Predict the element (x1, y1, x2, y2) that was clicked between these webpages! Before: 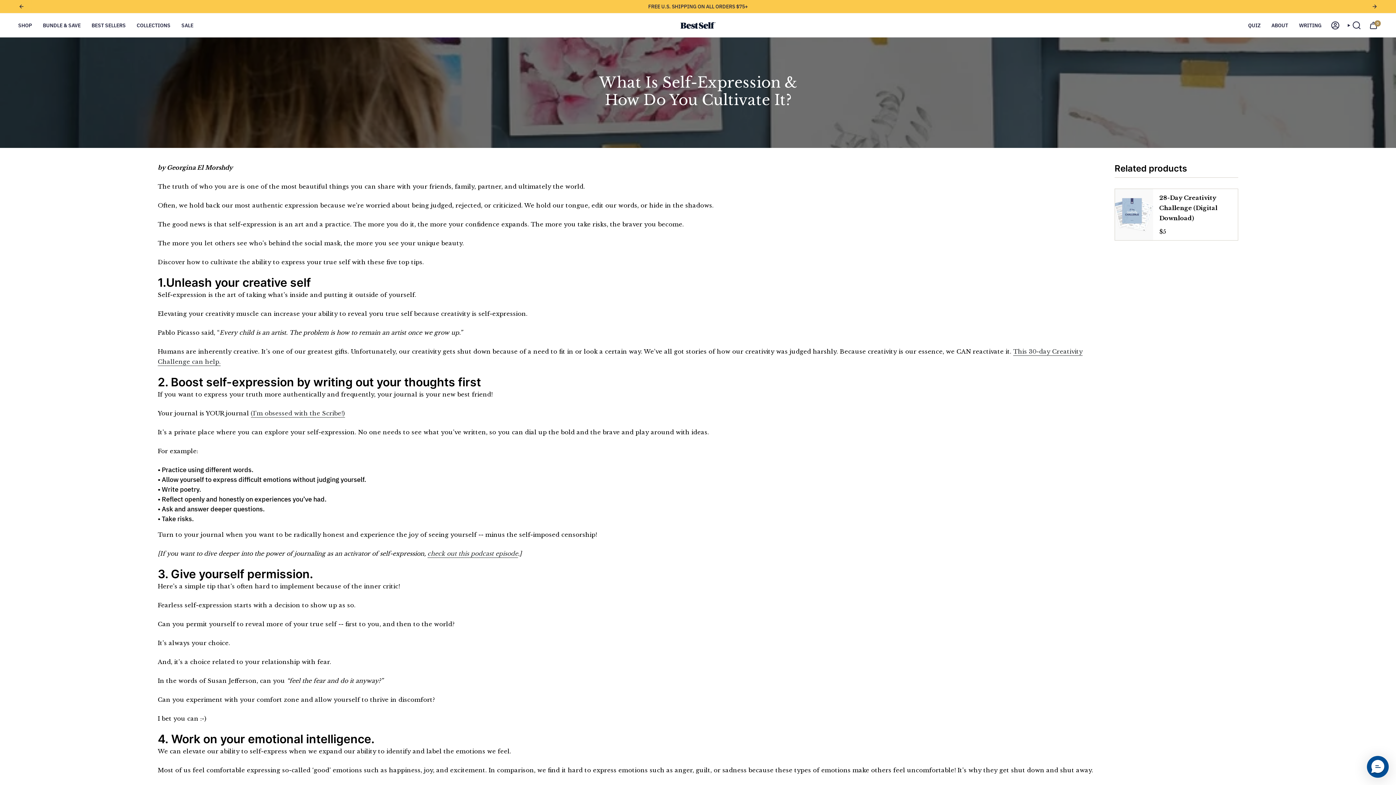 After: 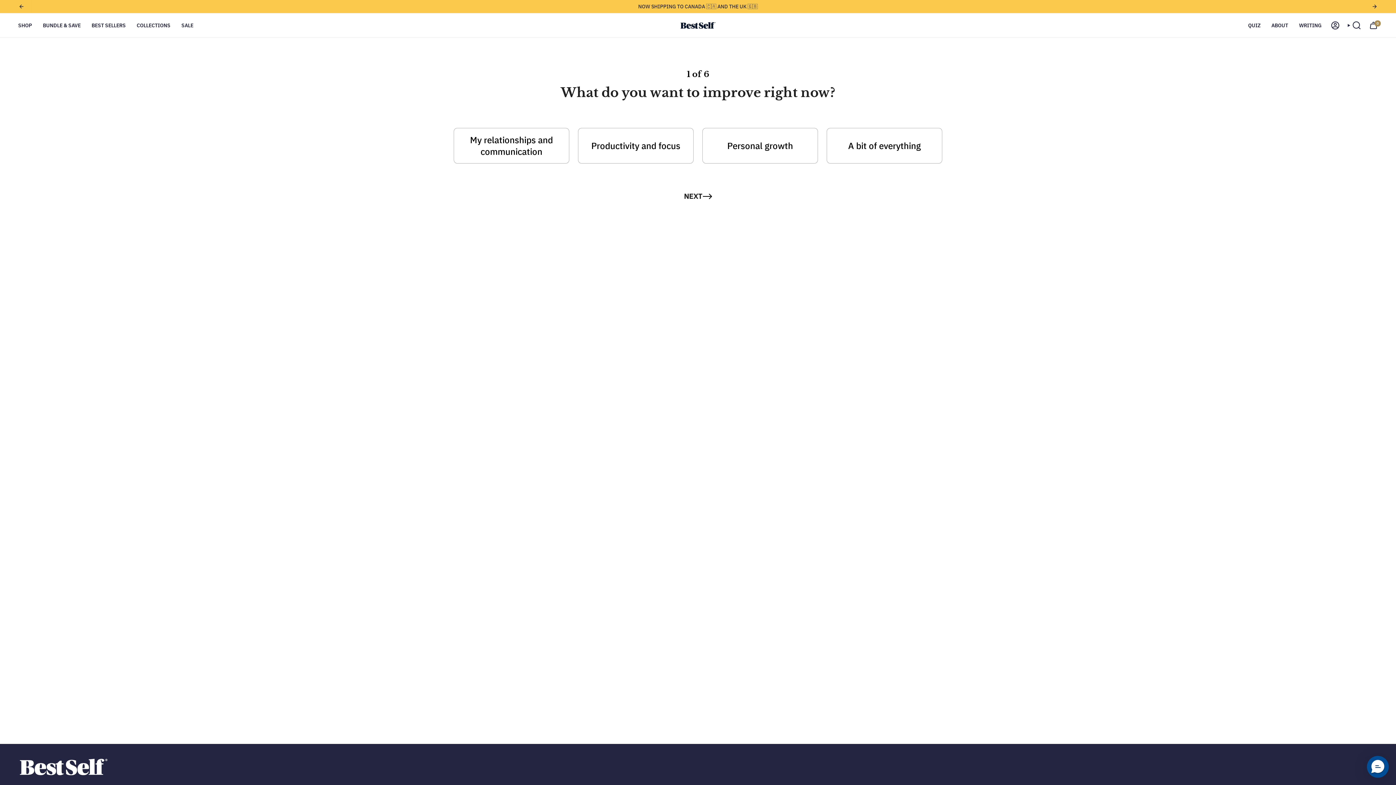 Action: bbox: (1243, 17, 1266, 33) label: QUIZ